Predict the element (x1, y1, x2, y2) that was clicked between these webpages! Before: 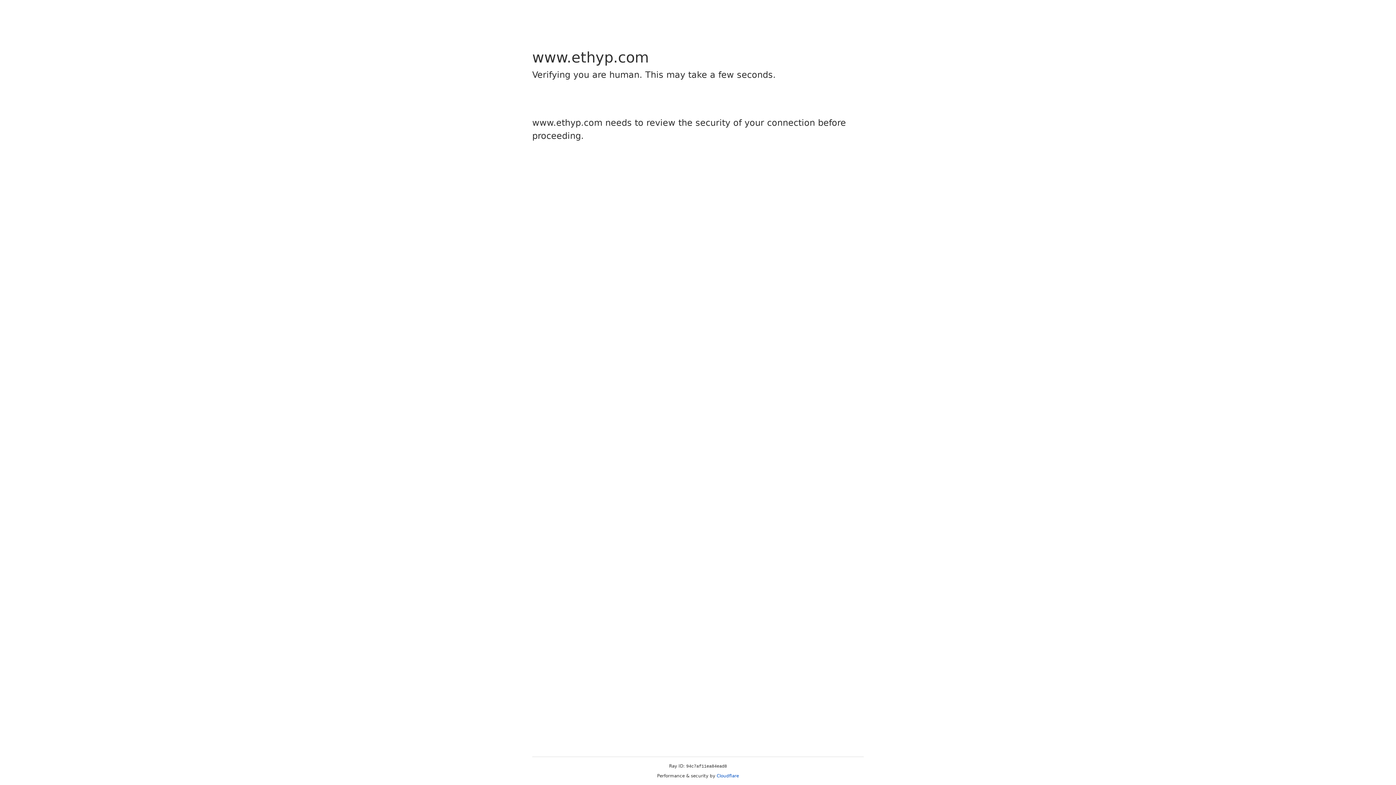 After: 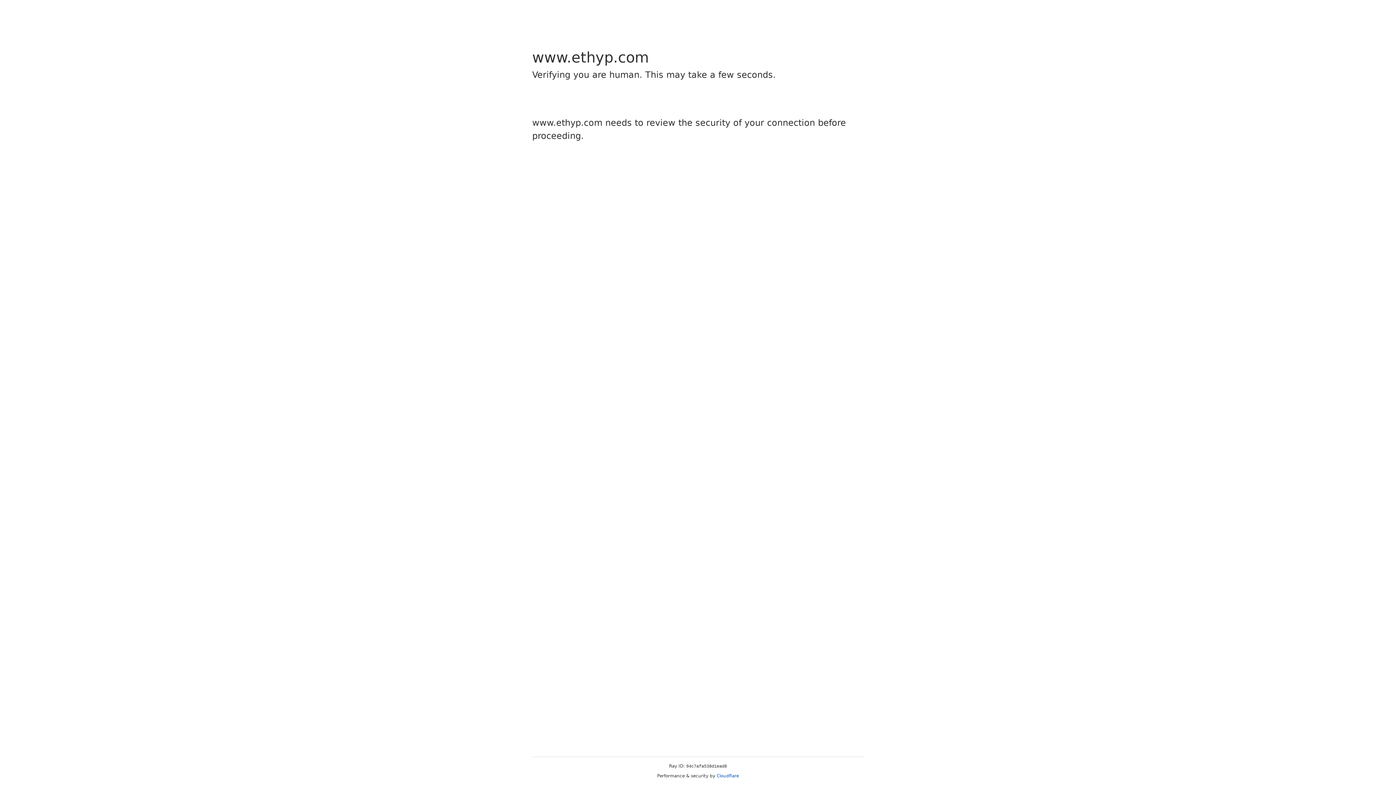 Action: bbox: (716, 773, 739, 778) label: Cloudflare